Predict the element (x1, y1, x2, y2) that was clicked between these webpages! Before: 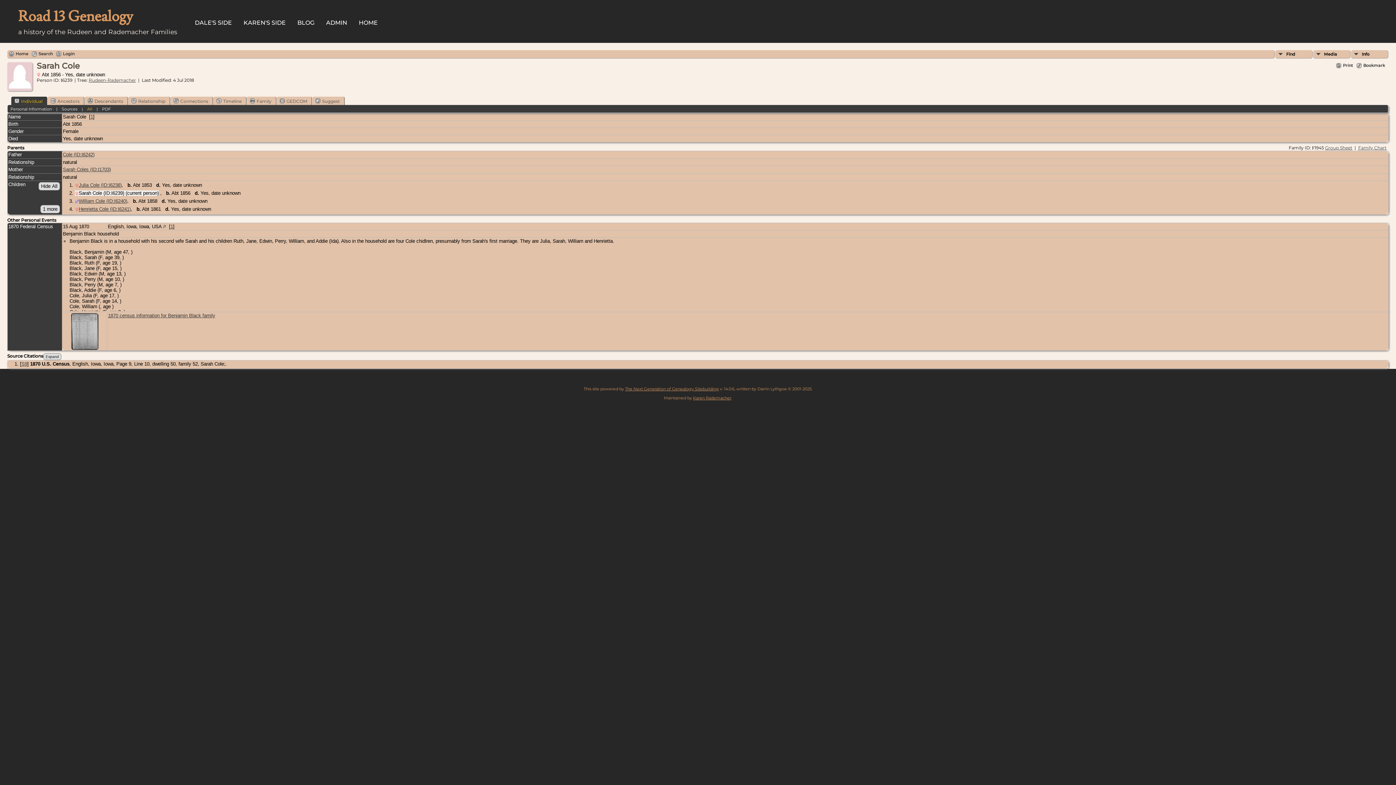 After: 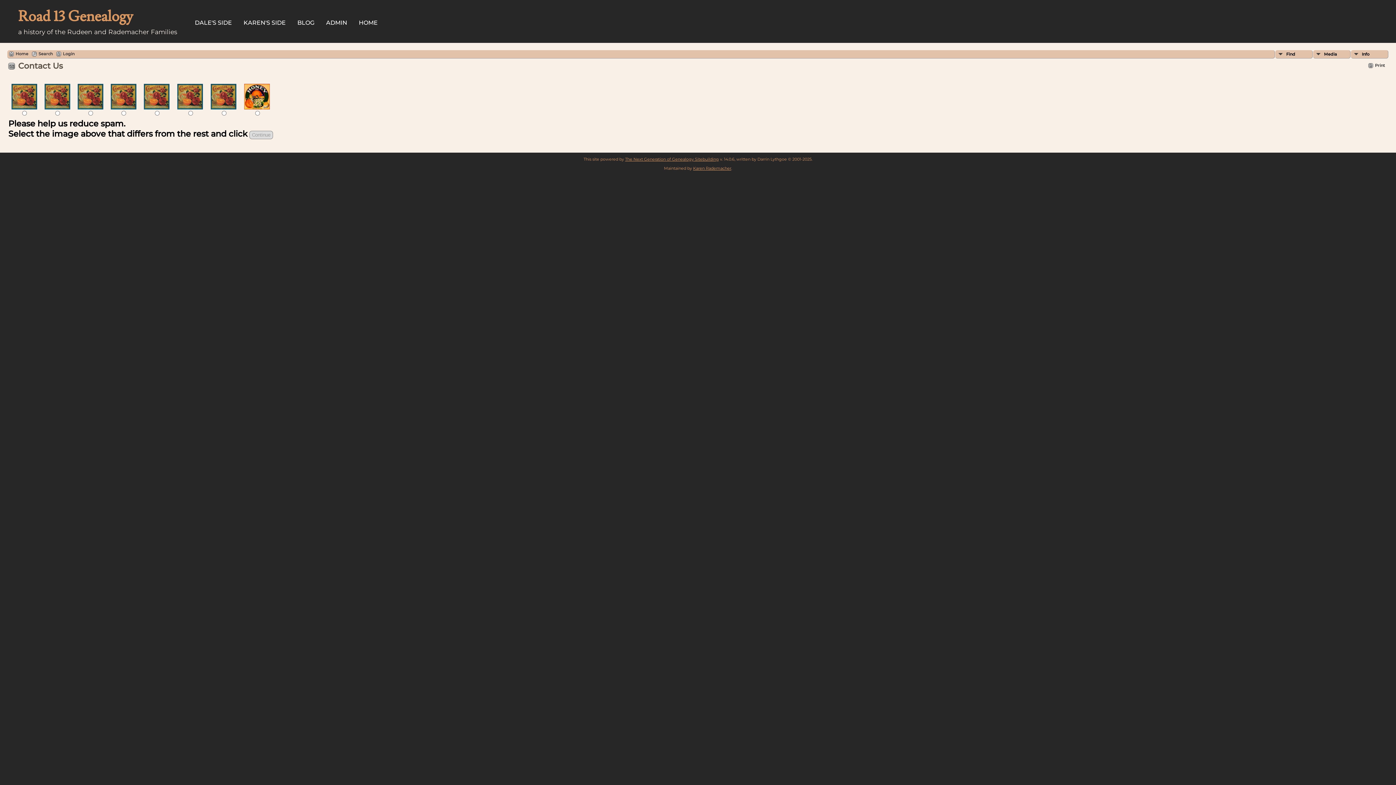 Action: bbox: (693, 395, 731, 400) label: Karen Rademacher